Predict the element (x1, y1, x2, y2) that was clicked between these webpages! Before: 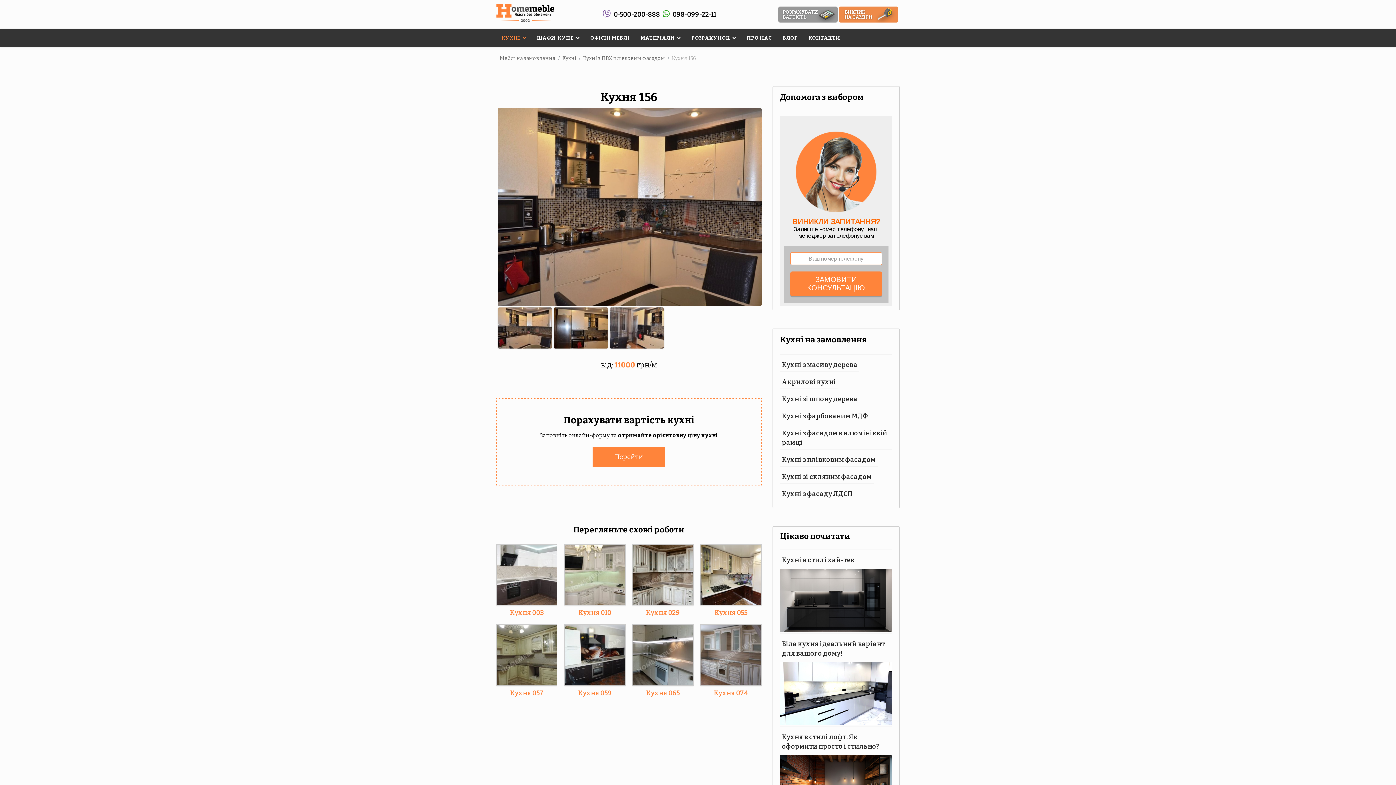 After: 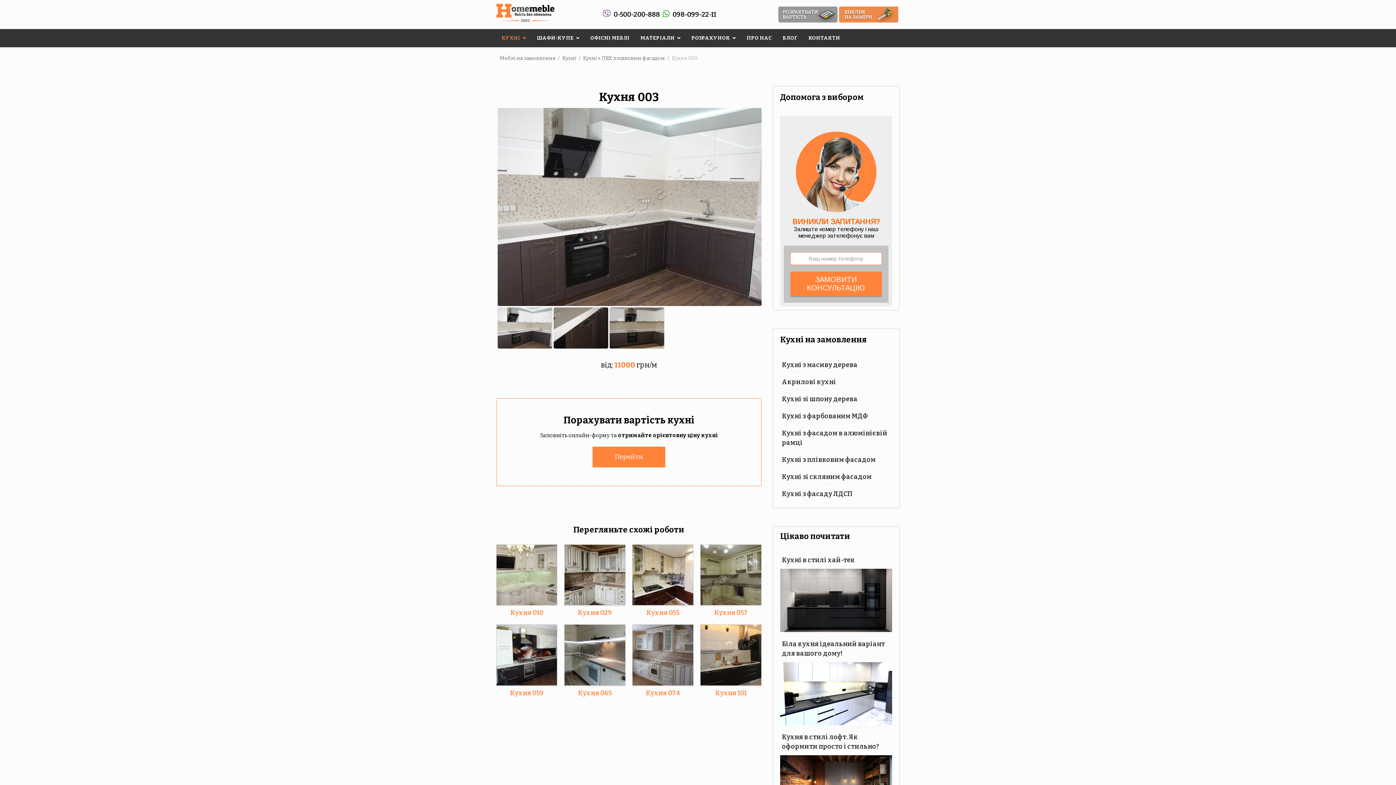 Action: bbox: (496, 544, 557, 605)